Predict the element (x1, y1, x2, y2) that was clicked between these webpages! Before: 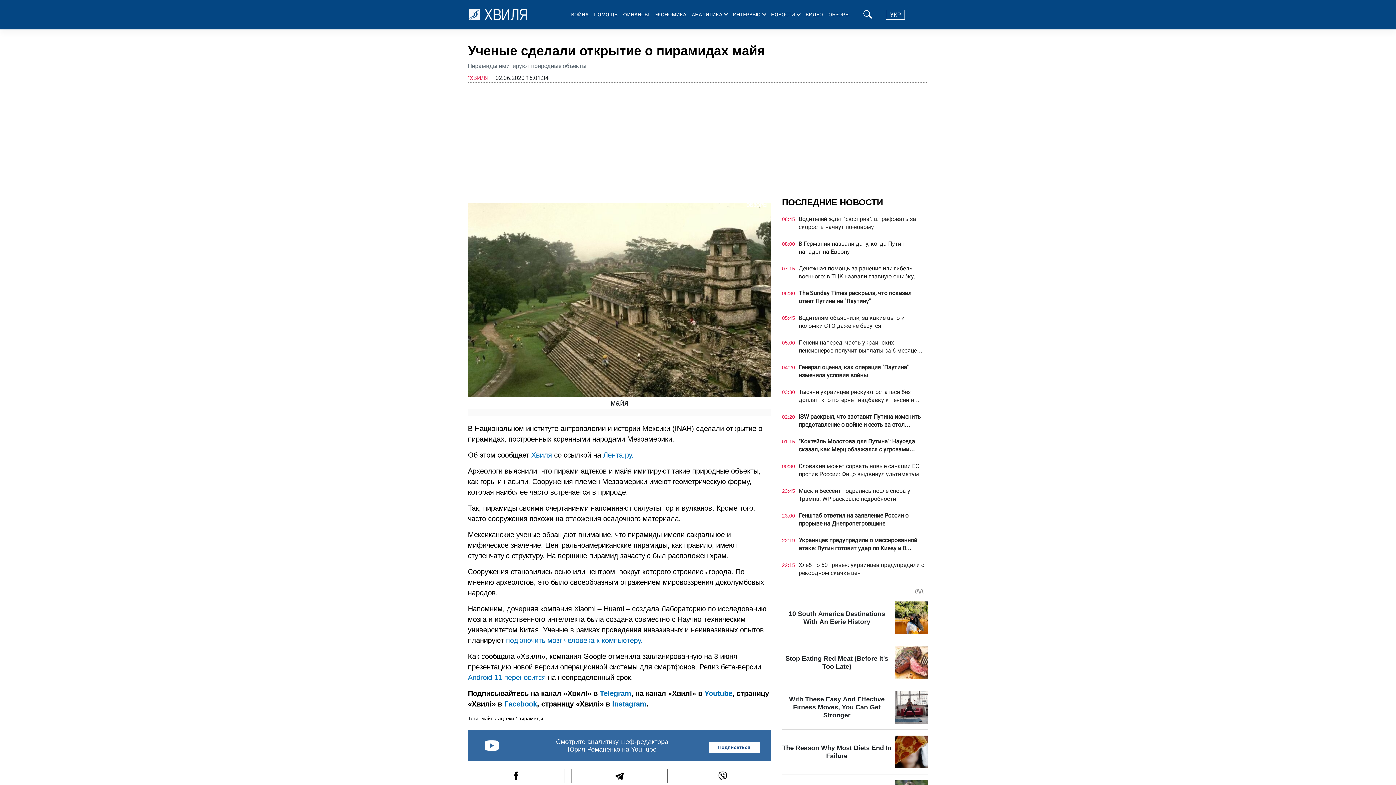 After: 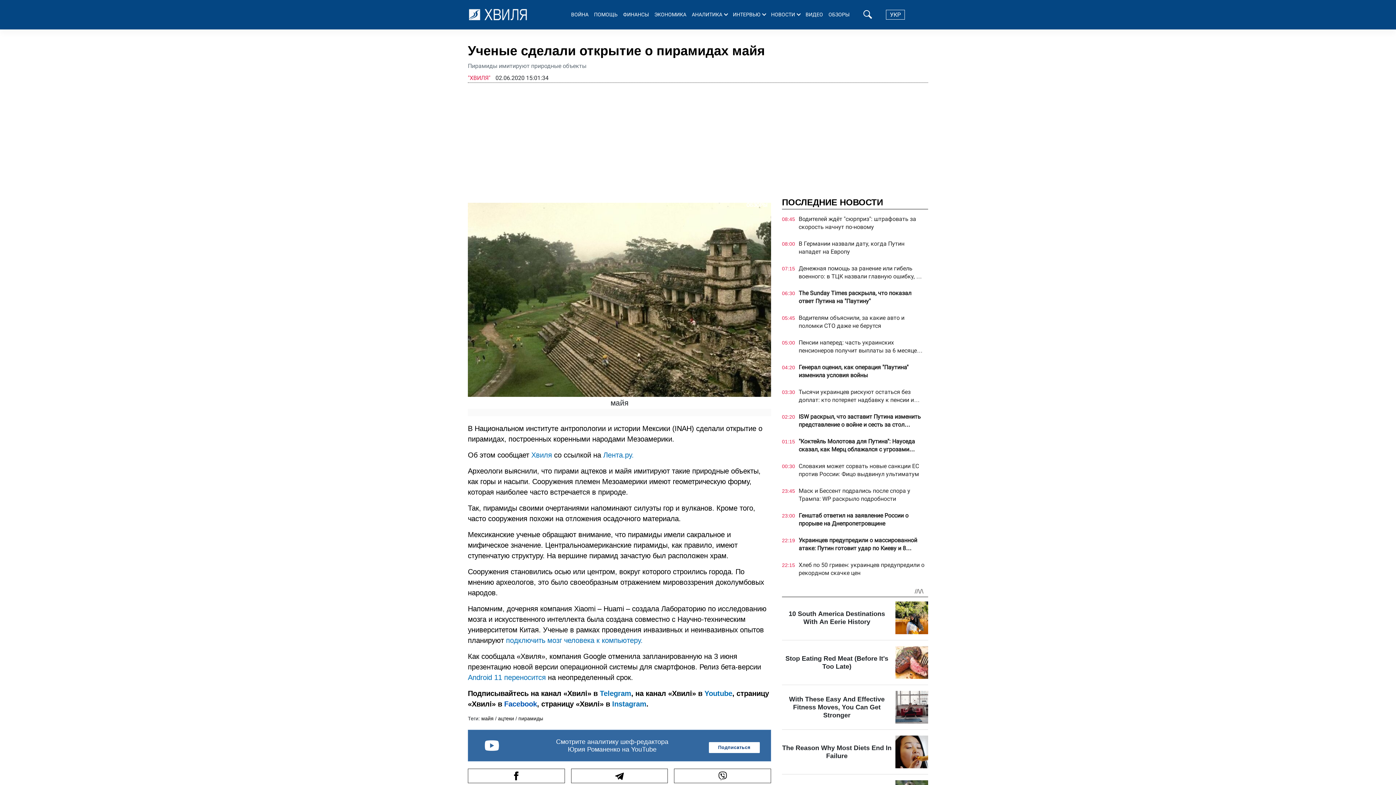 Action: bbox: (504, 700, 537, 708) label: Facebook